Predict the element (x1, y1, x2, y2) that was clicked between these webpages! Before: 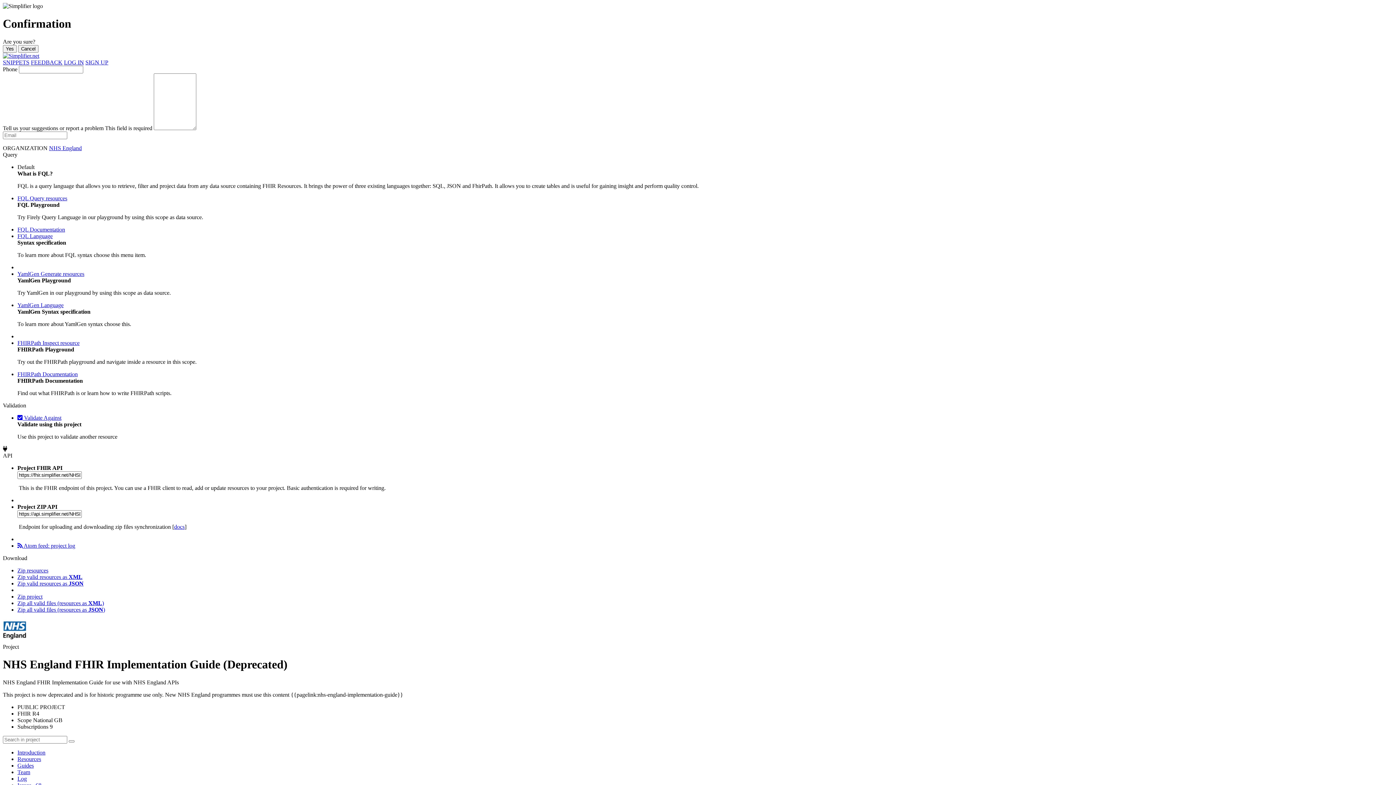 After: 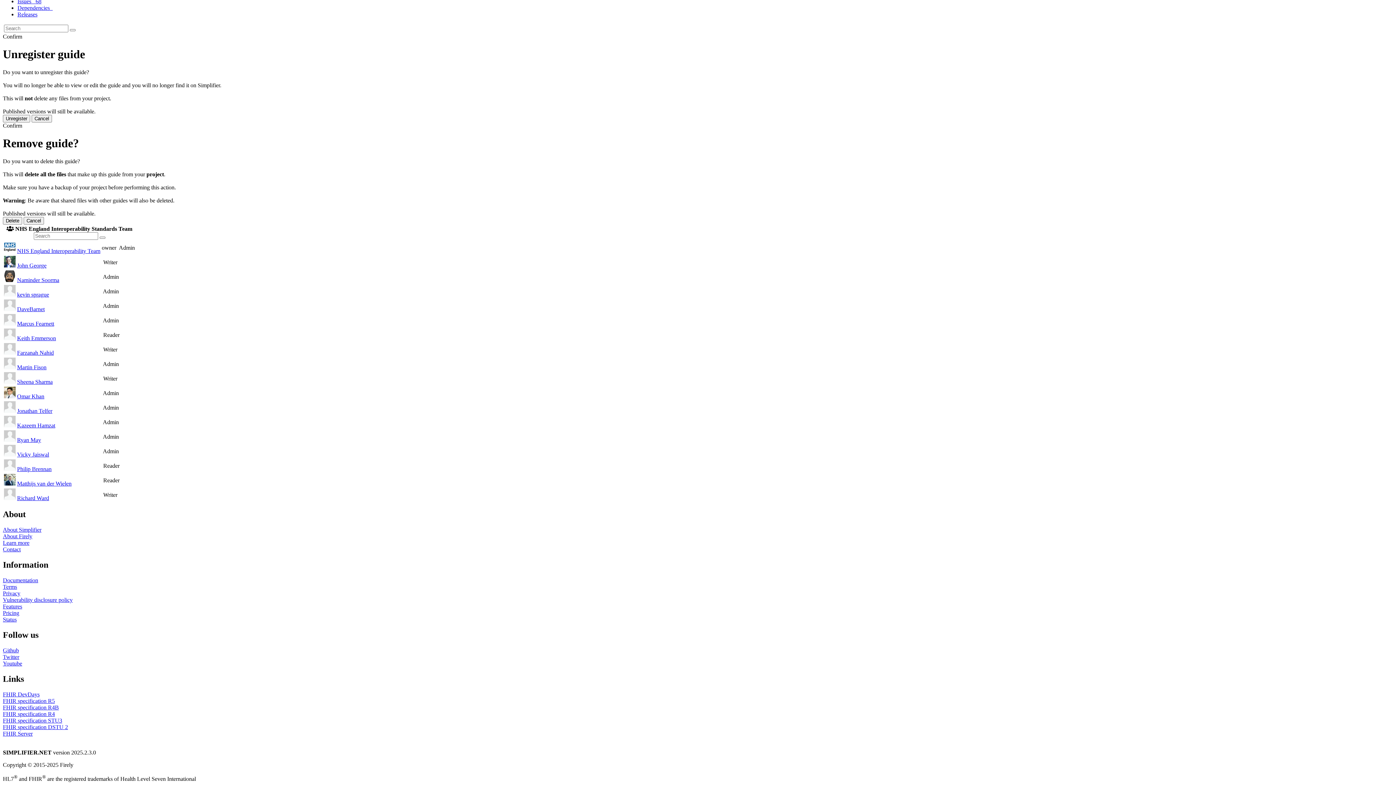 Action: label: Guides bbox: (17, 762, 33, 769)